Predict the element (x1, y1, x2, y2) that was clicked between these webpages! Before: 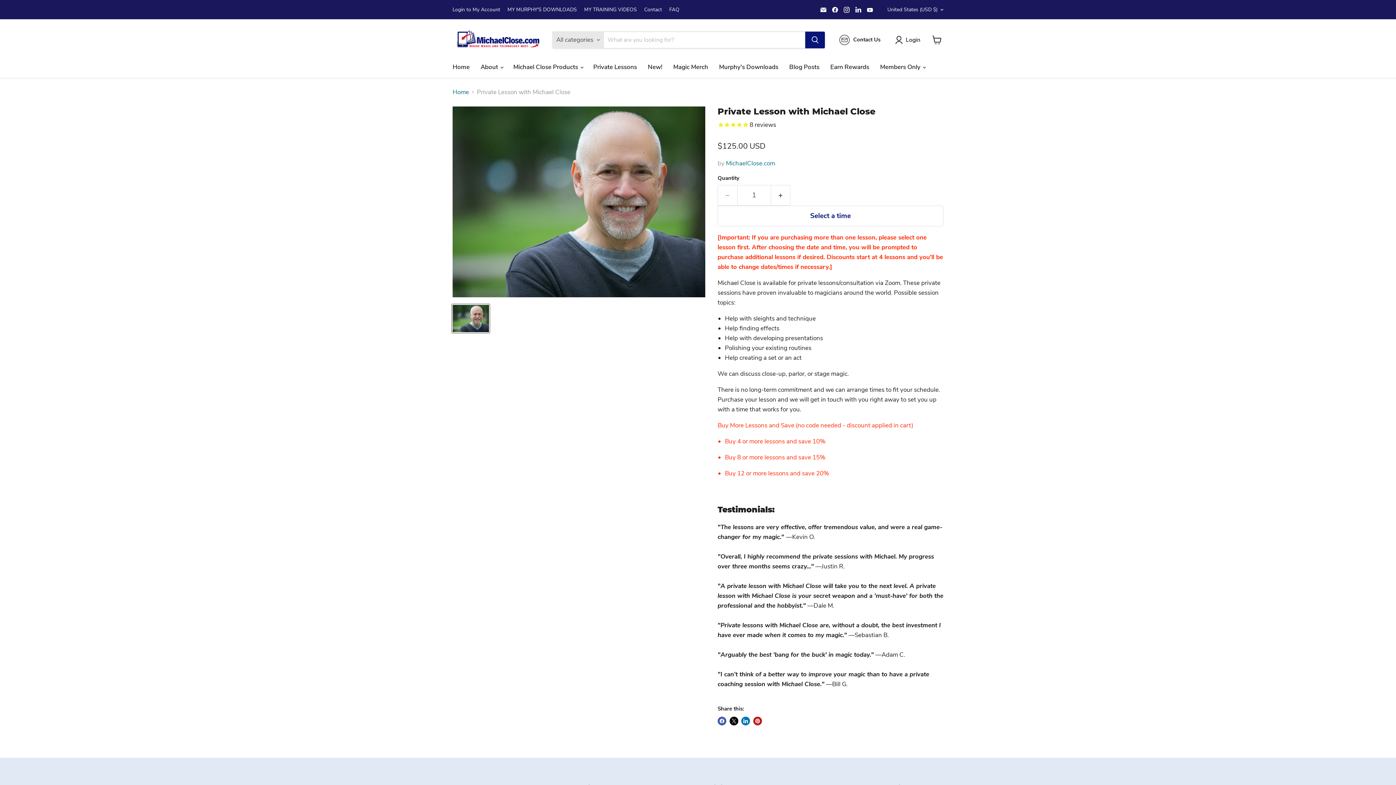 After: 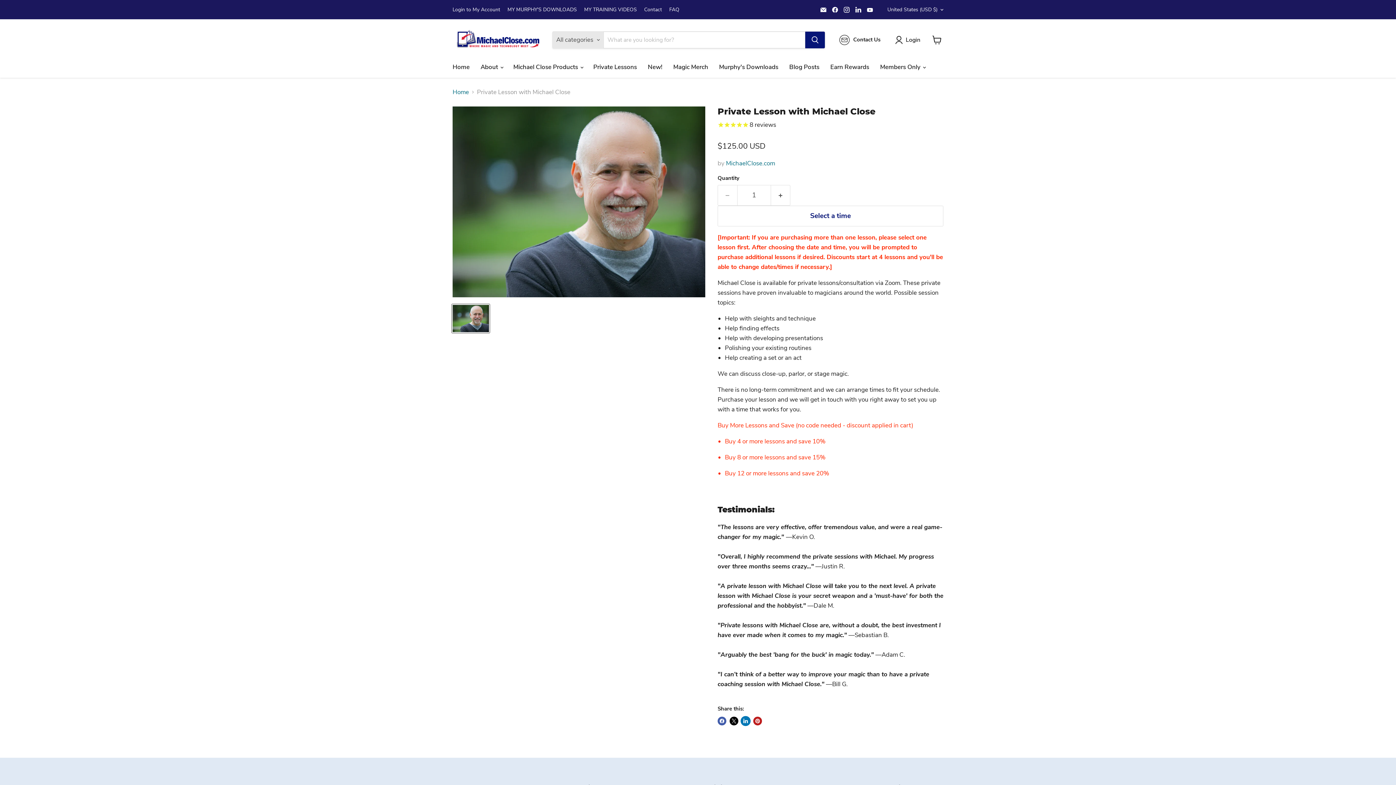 Action: bbox: (741, 716, 750, 724) label: Share on LinkedIn